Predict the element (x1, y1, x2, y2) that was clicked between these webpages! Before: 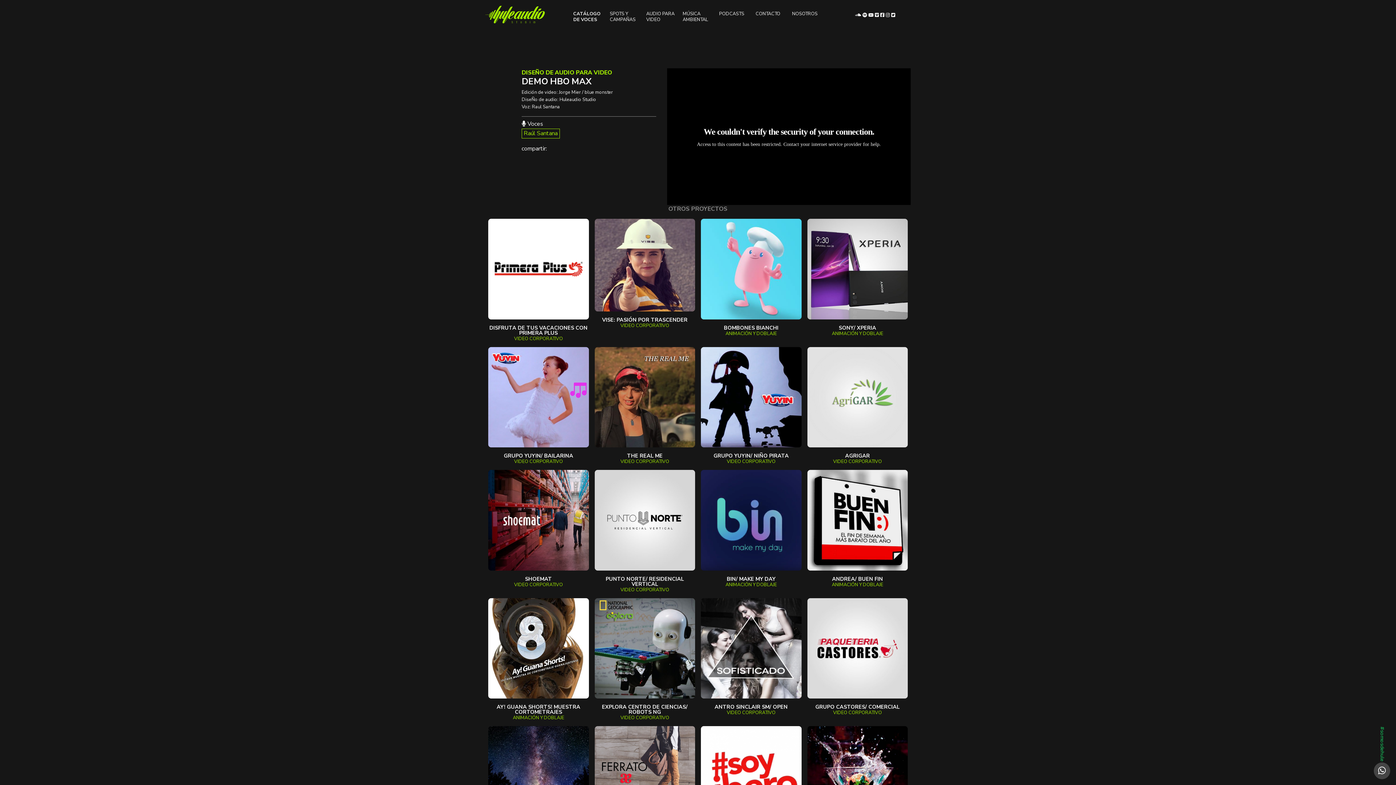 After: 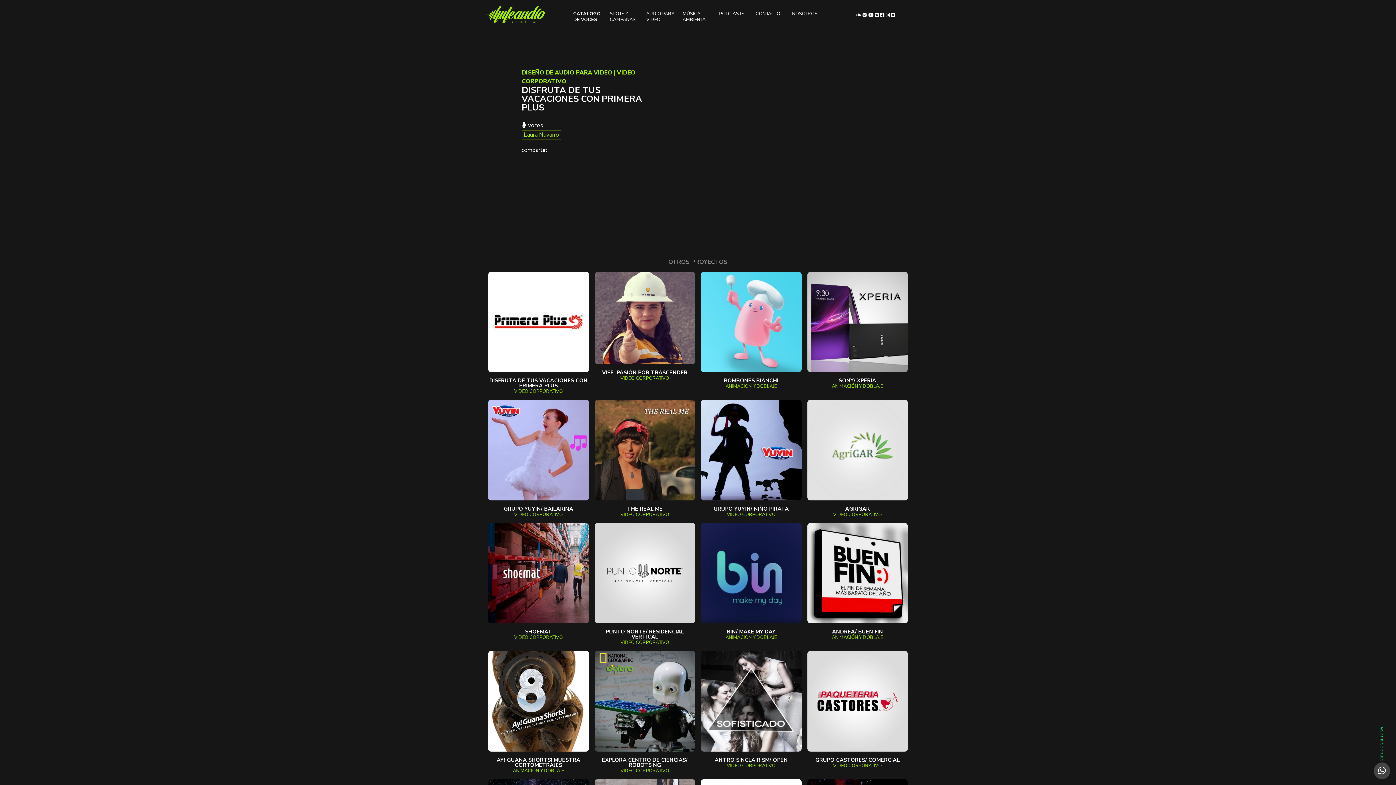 Action: label: DISFRUTA DE TUS VACACIONES CON PRIMERA PLUS bbox: (488, 325, 588, 335)